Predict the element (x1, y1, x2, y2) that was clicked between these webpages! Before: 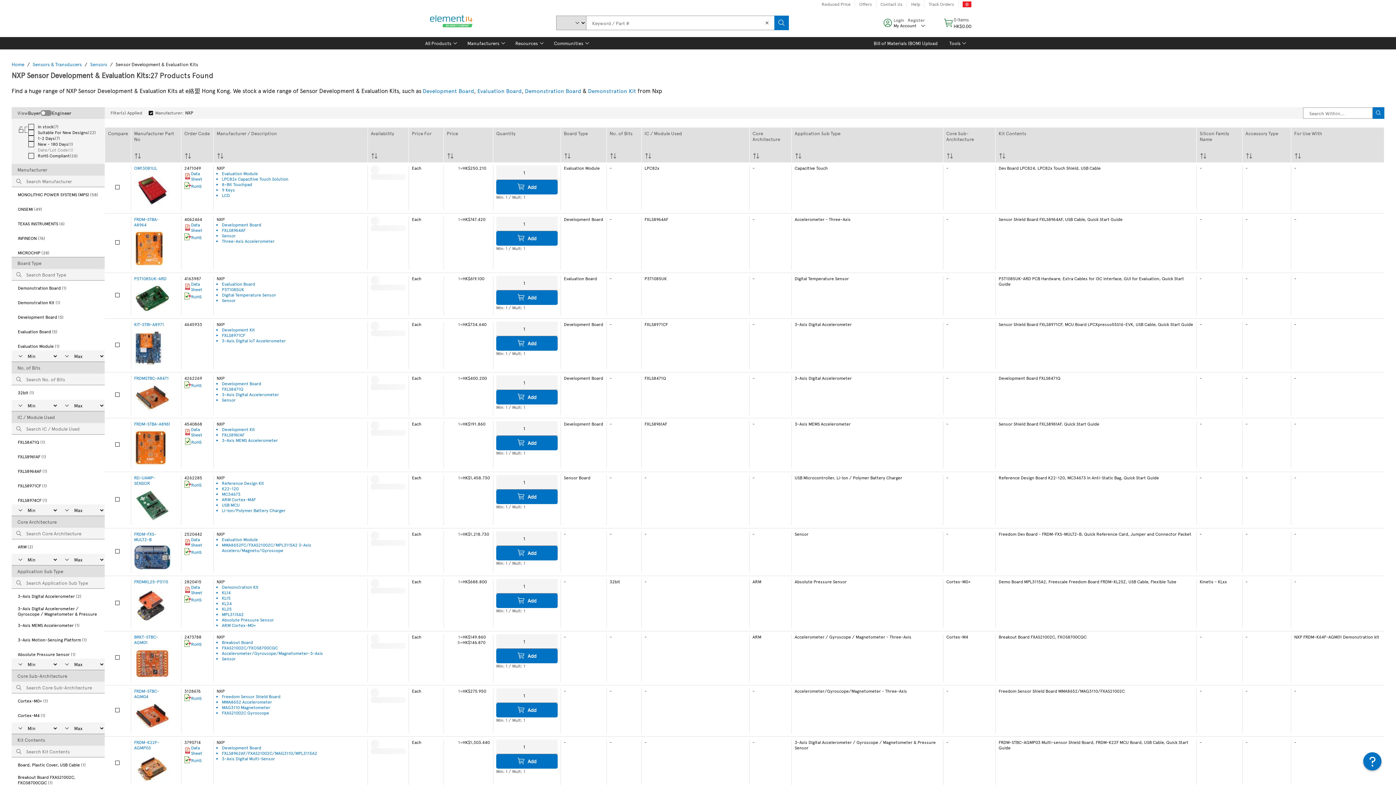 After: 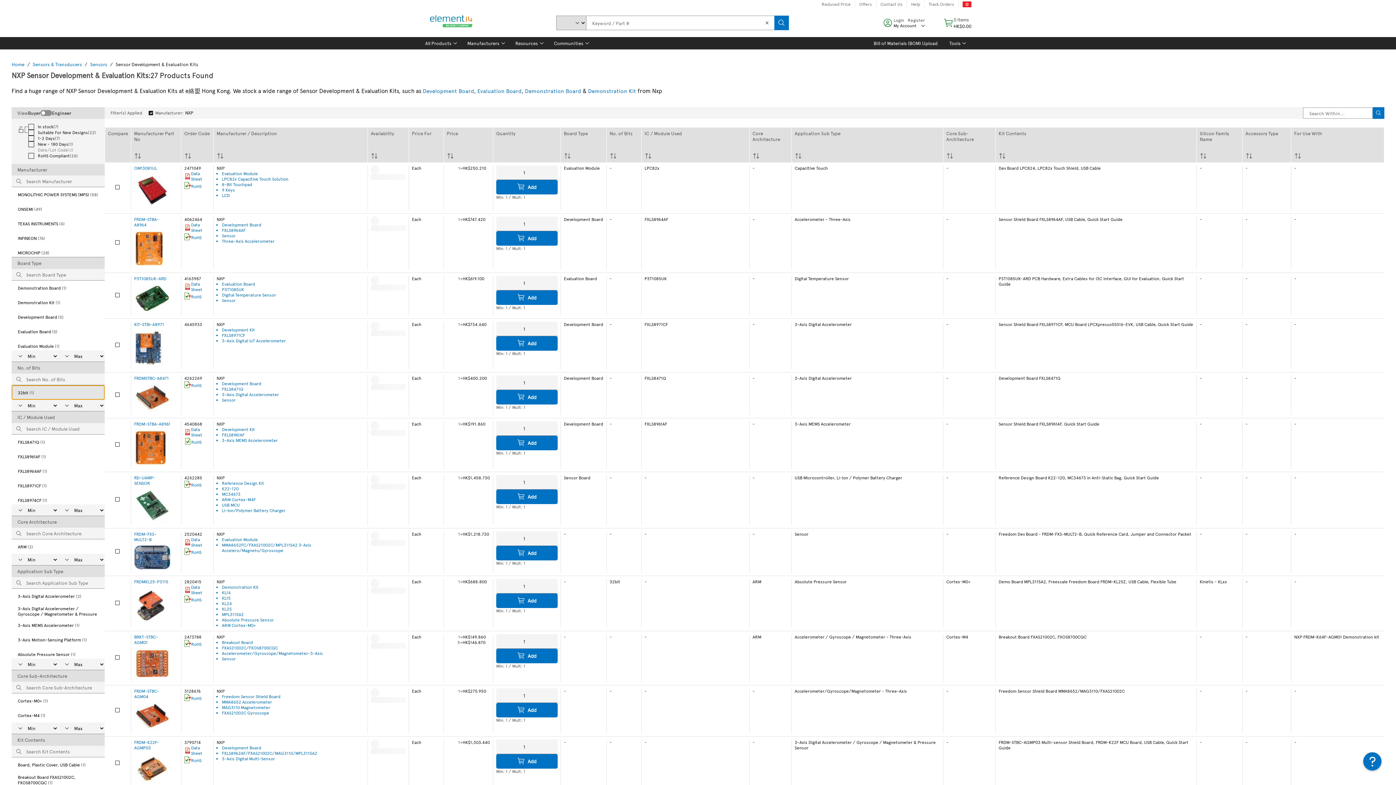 Action: bbox: (11, 385, 104, 400) label: 32bit (1)